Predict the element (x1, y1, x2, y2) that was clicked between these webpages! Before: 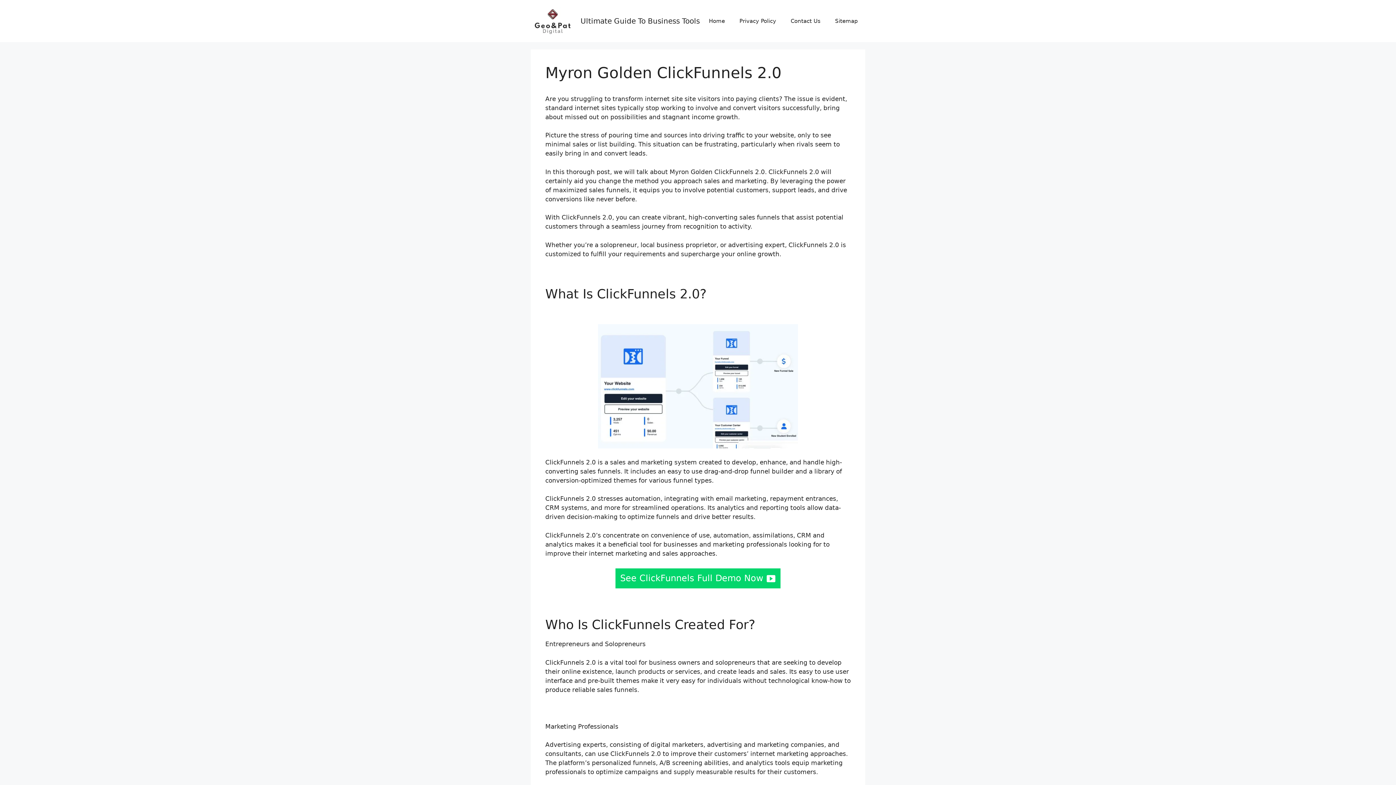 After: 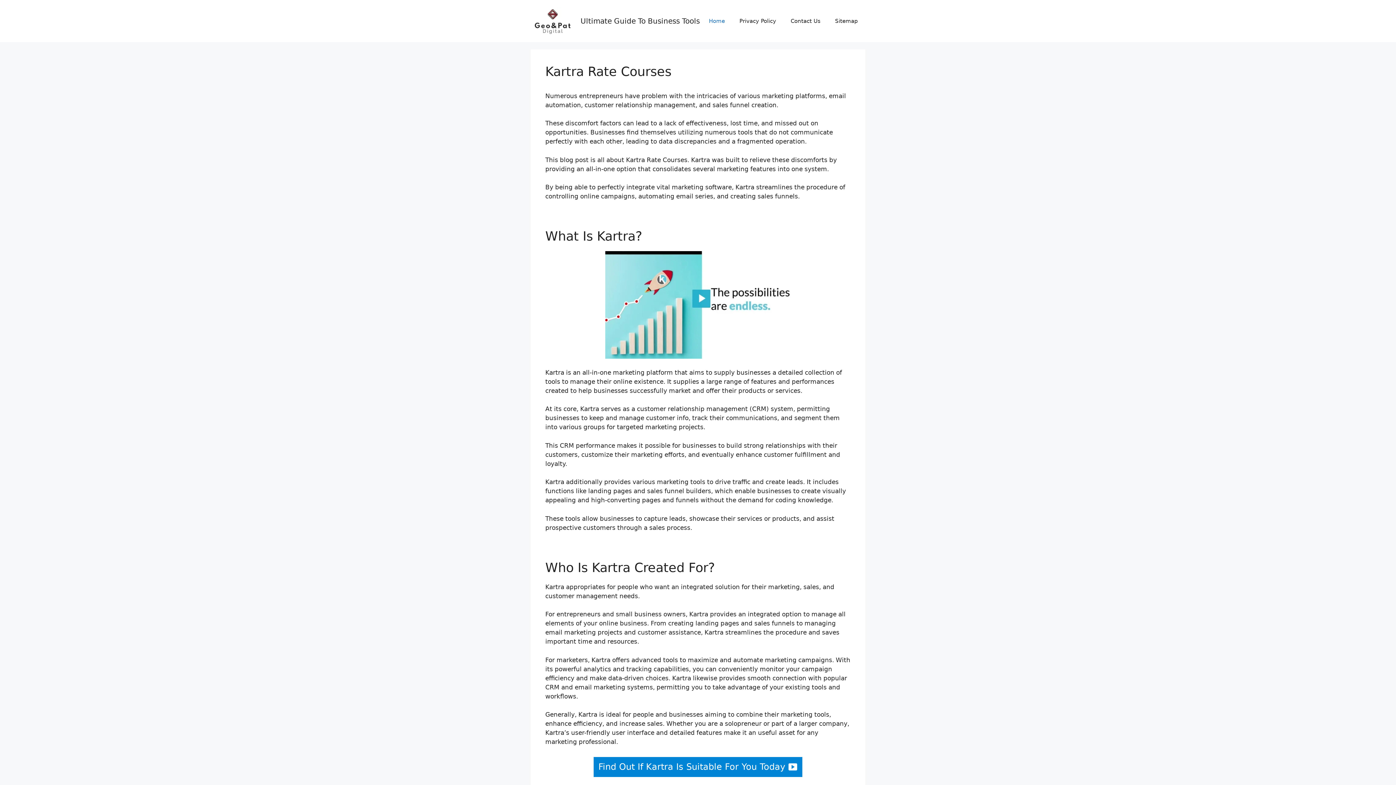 Action: bbox: (701, 10, 732, 31) label: Home